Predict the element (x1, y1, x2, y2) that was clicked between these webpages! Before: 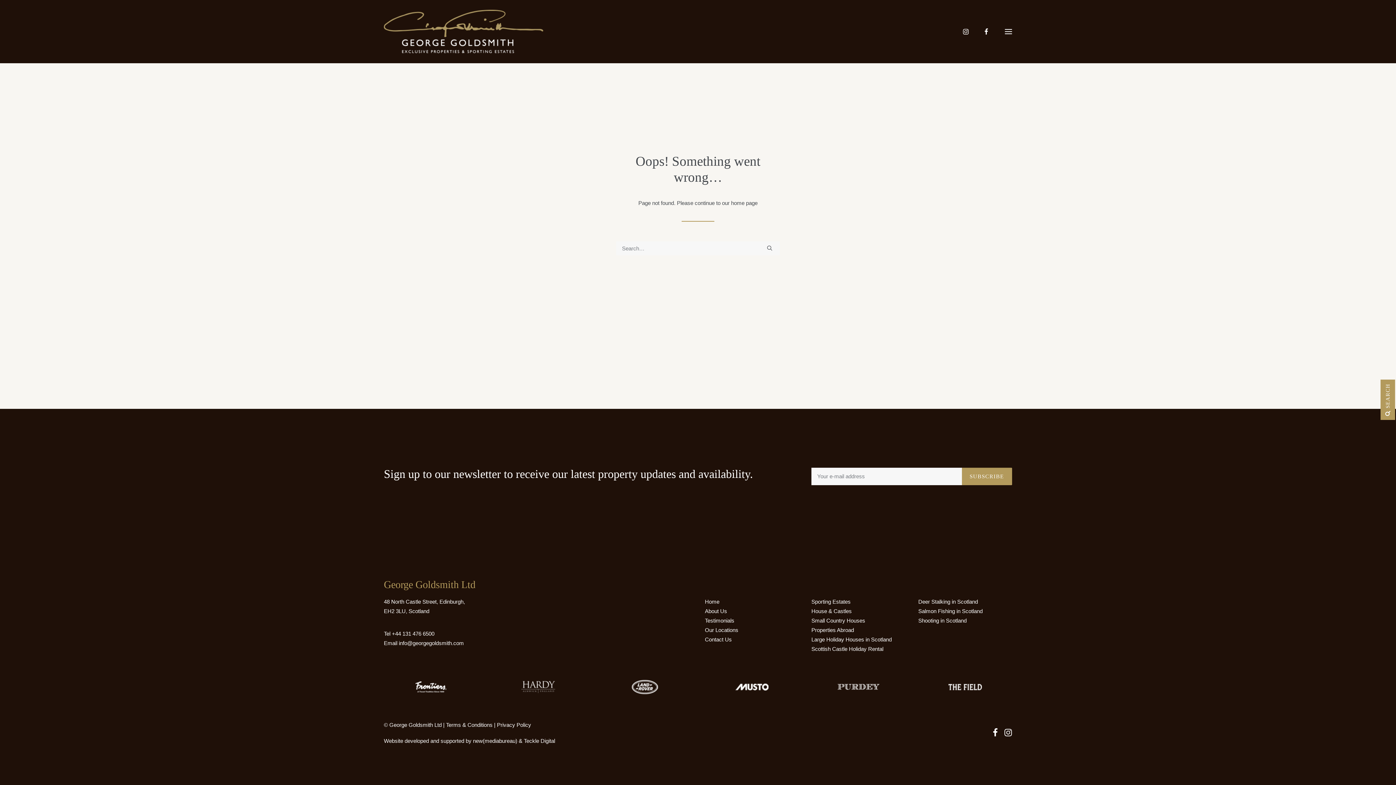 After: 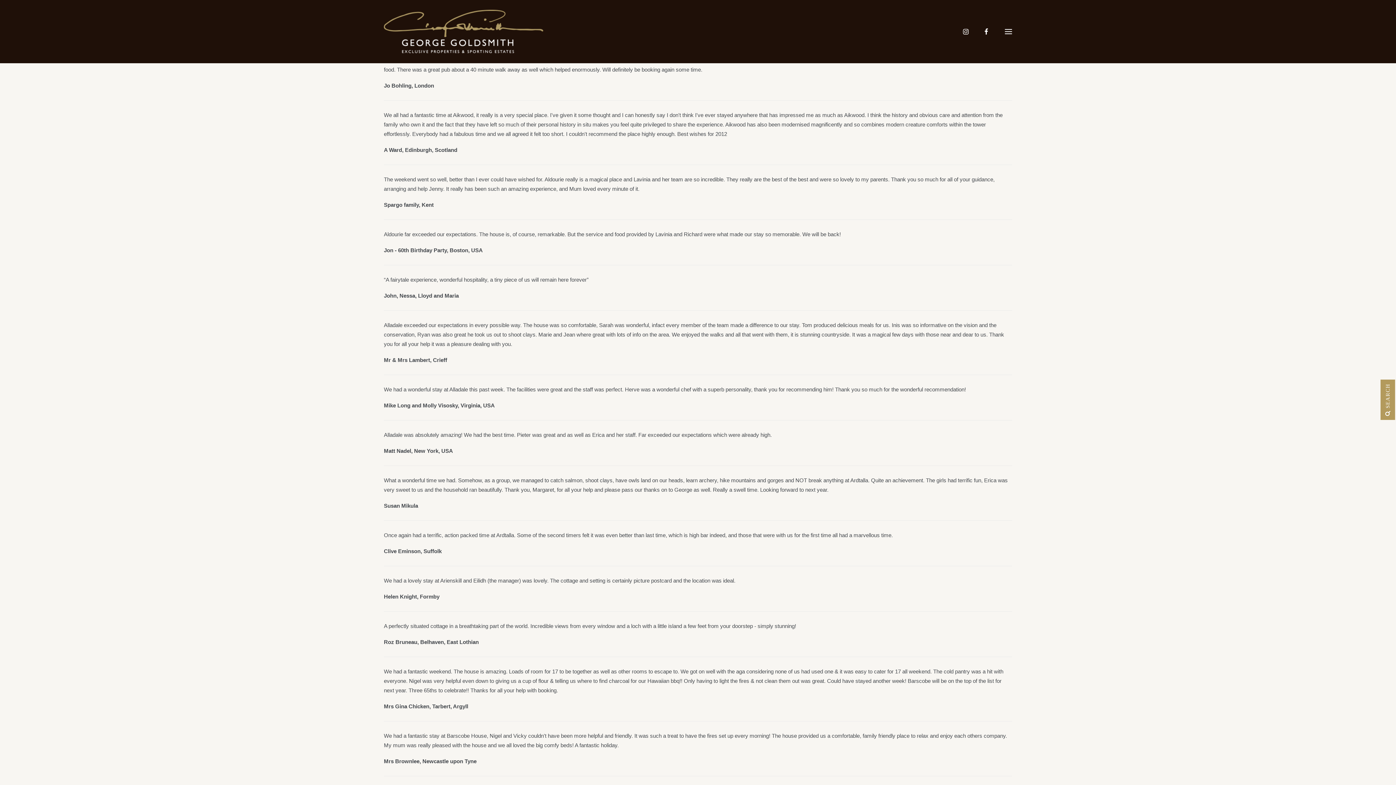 Action: bbox: (705, 617, 734, 624) label: Testimonials